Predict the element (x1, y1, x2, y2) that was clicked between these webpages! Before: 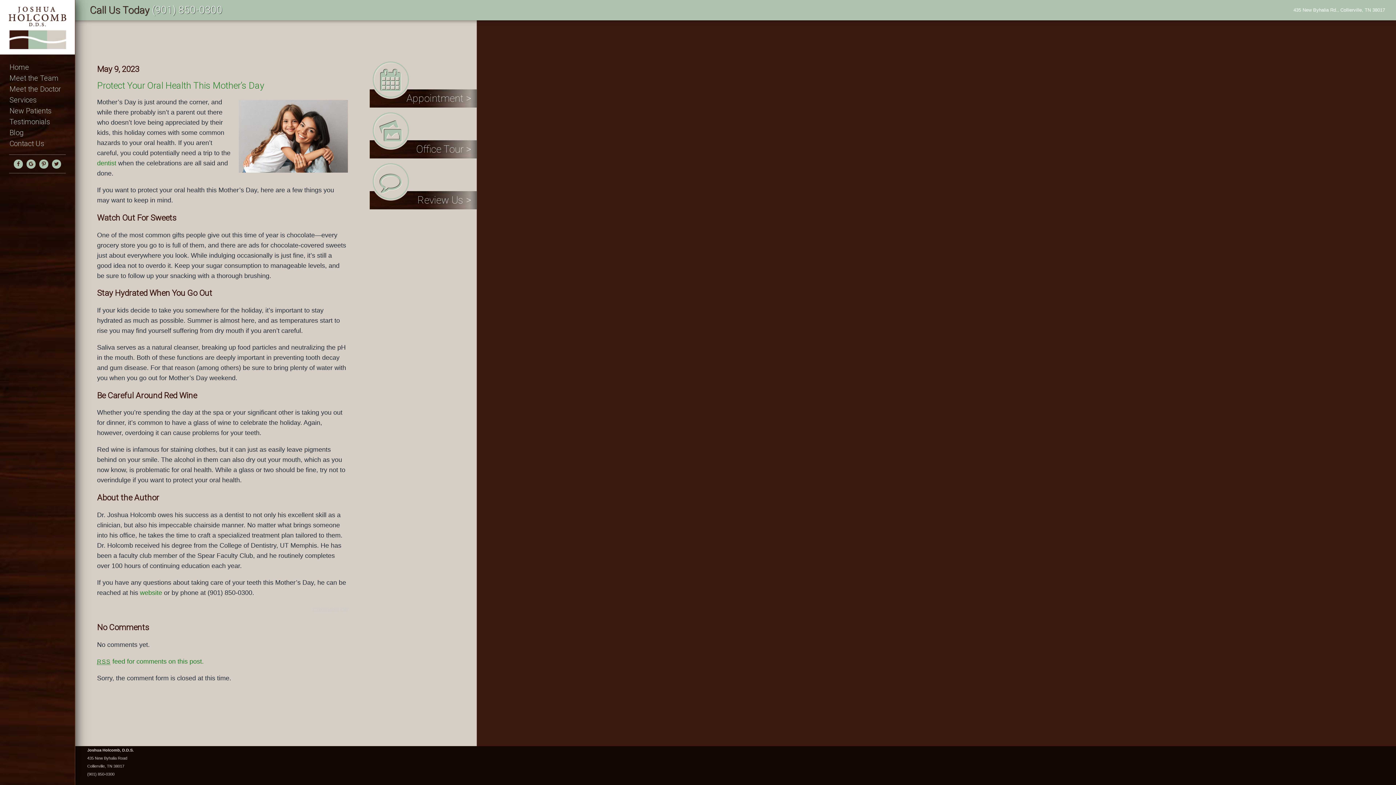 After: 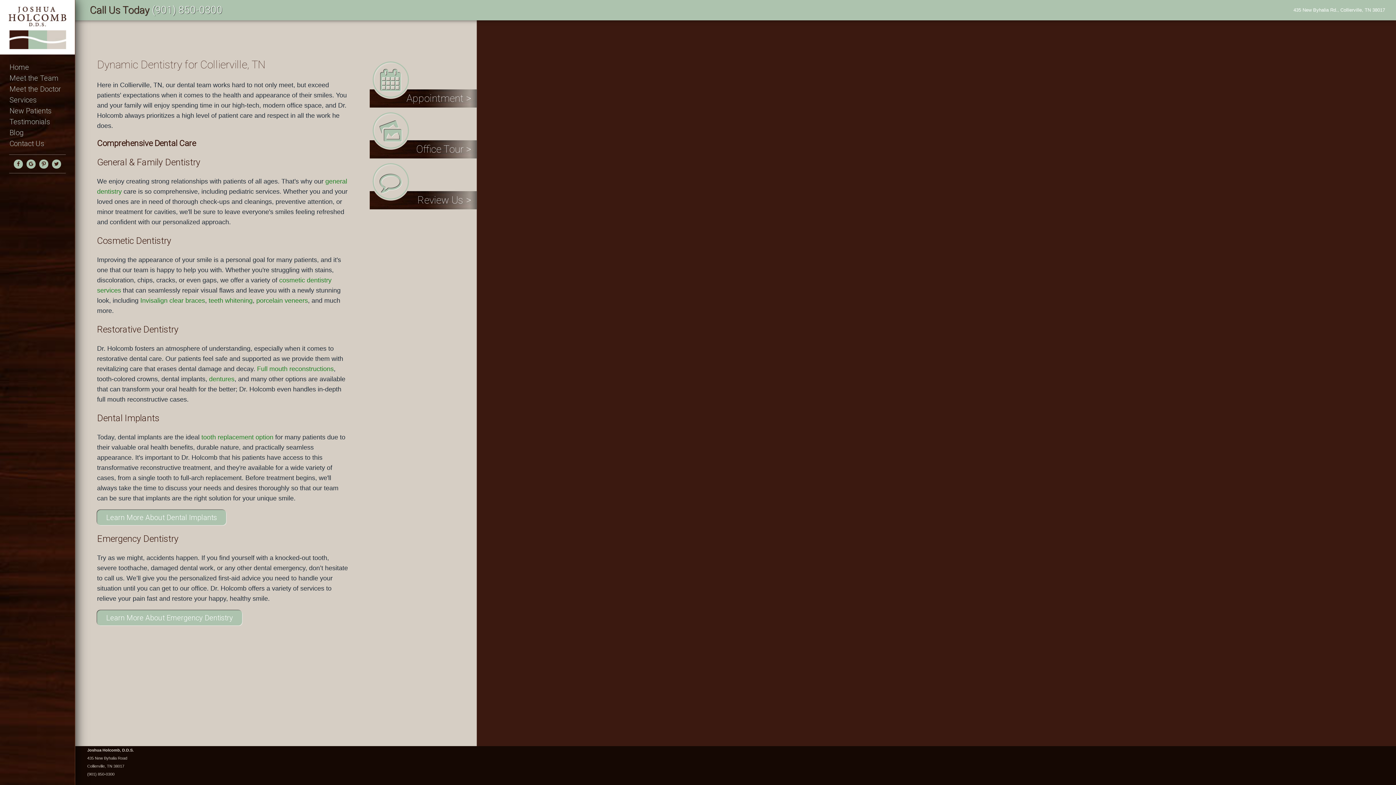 Action: bbox: (0, 94, 74, 105) label: Services